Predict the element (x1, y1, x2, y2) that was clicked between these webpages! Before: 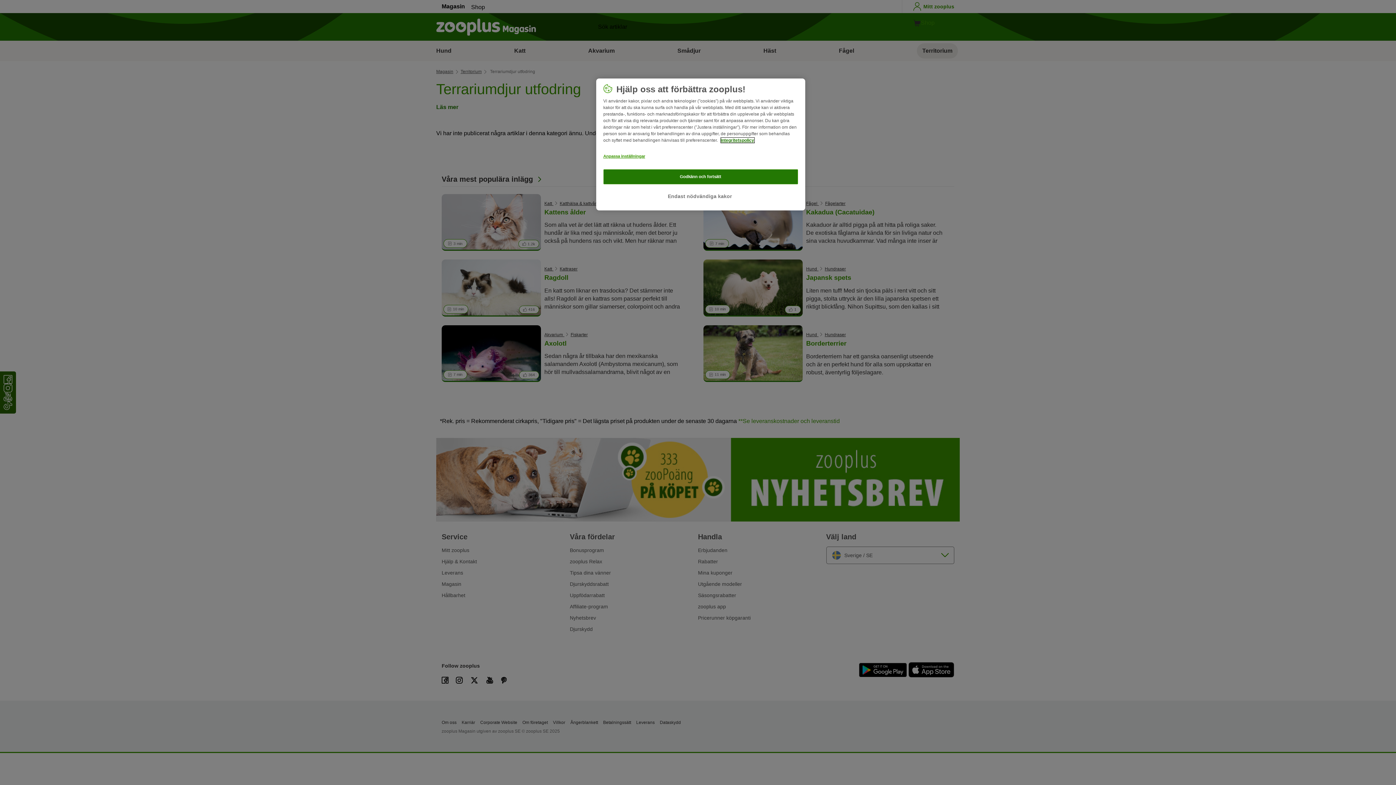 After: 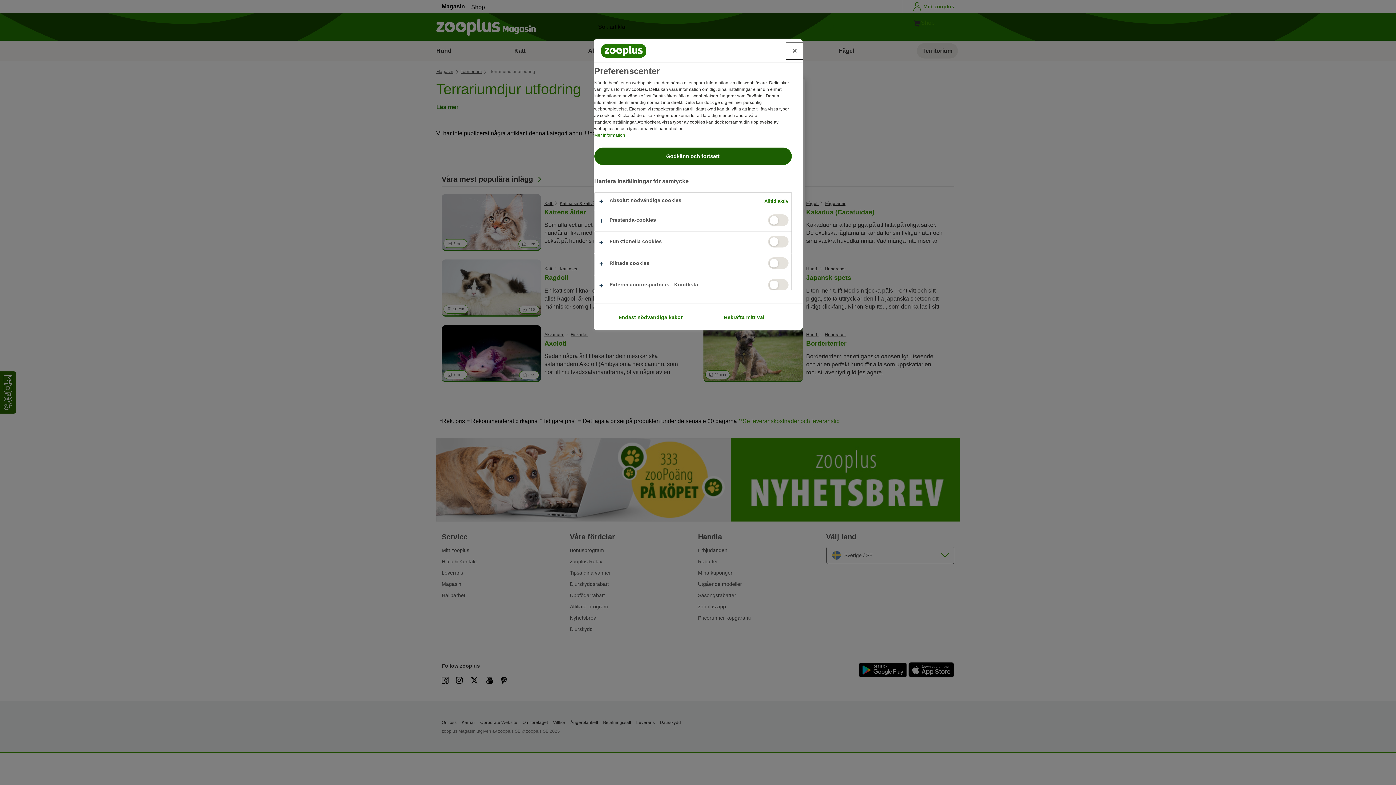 Action: label: Anpassa inställningar bbox: (603, 149, 652, 163)